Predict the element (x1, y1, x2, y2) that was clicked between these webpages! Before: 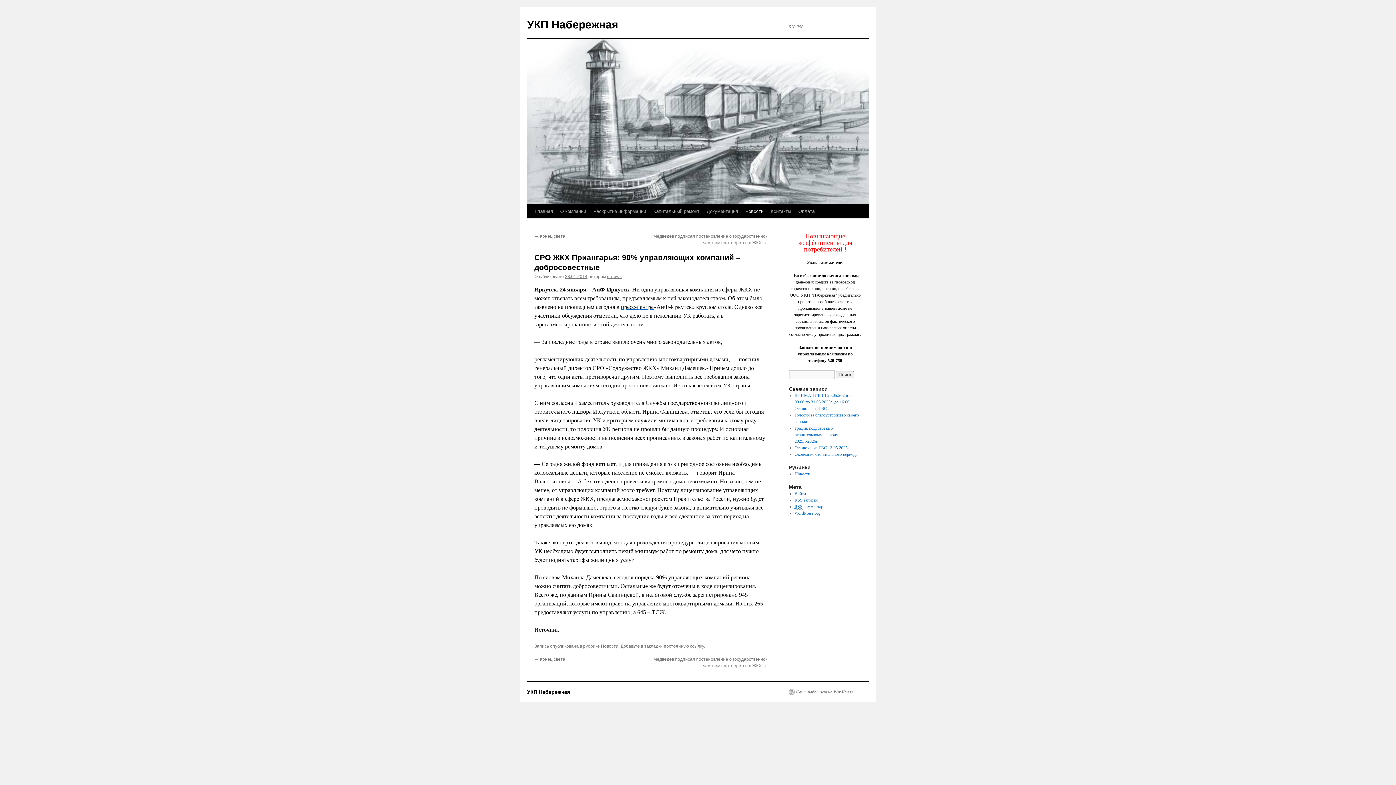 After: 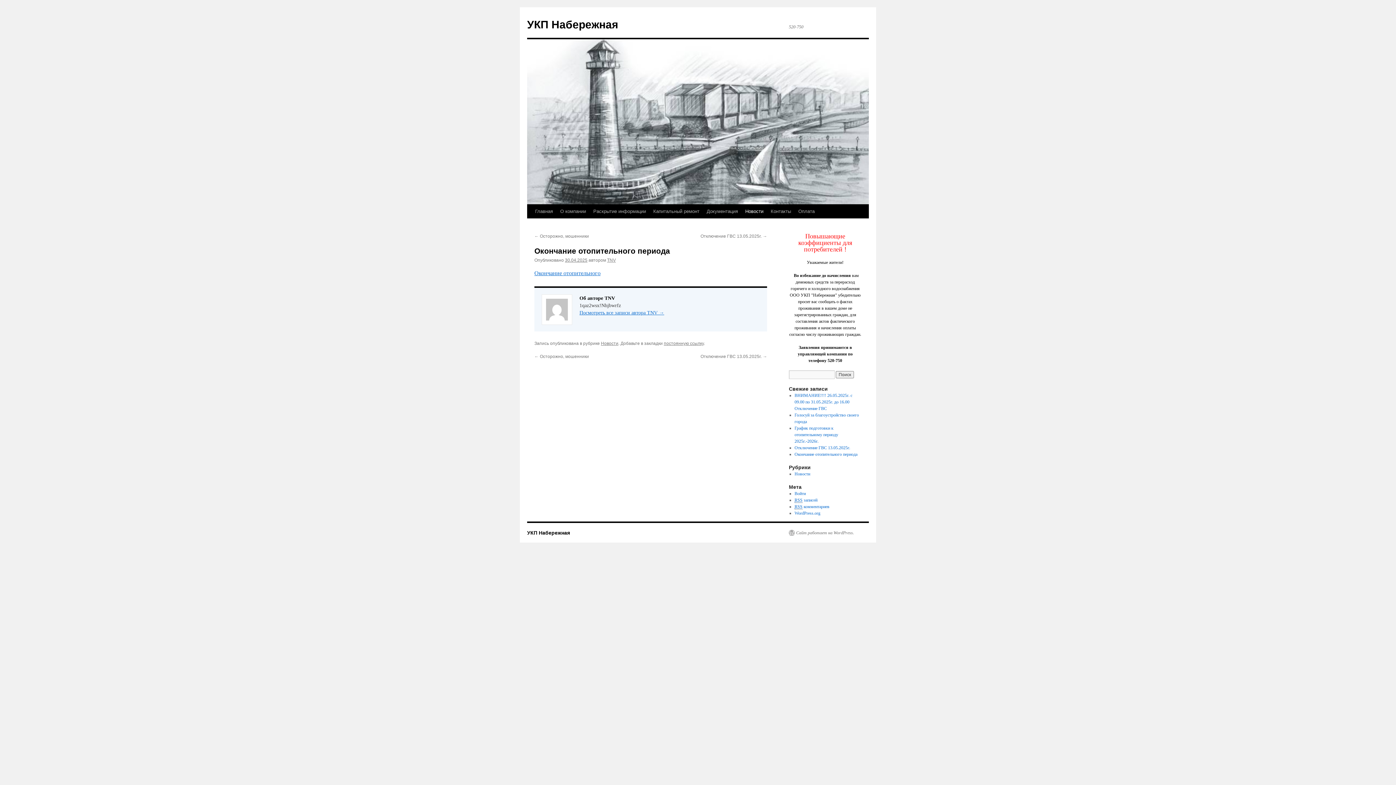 Action: bbox: (794, 452, 857, 457) label: Окончание отопительного периода